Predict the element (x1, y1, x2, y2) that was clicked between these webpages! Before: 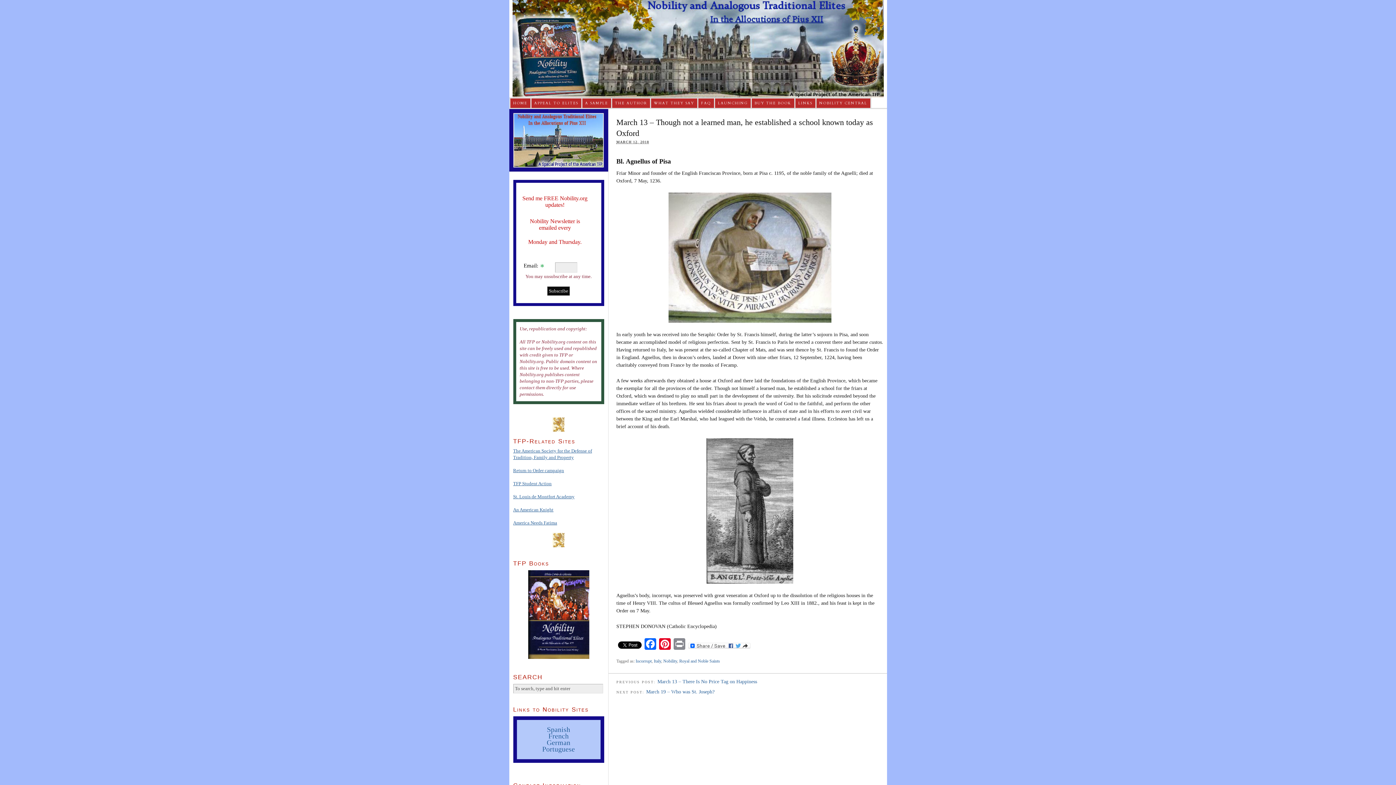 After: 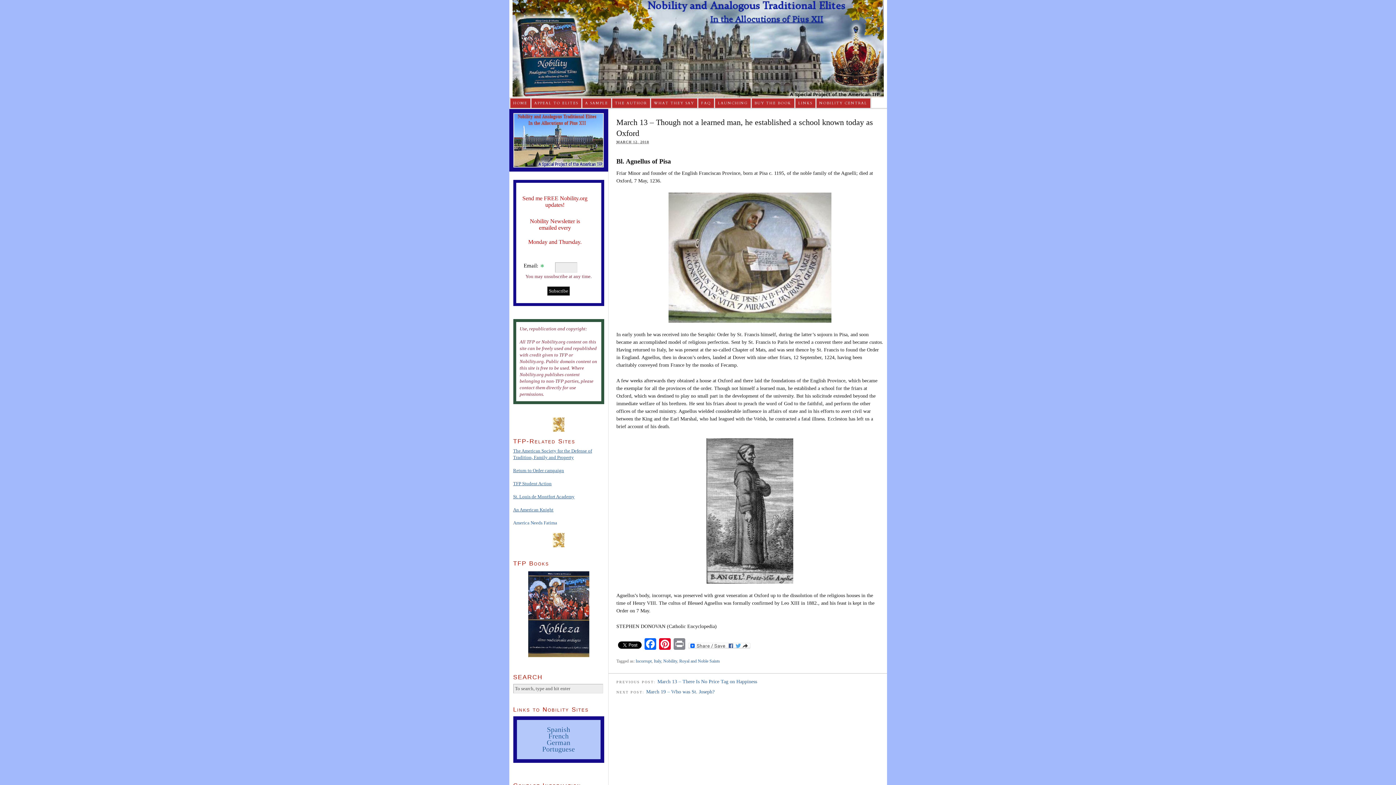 Action: label: America Needs Fatima bbox: (513, 520, 557, 525)